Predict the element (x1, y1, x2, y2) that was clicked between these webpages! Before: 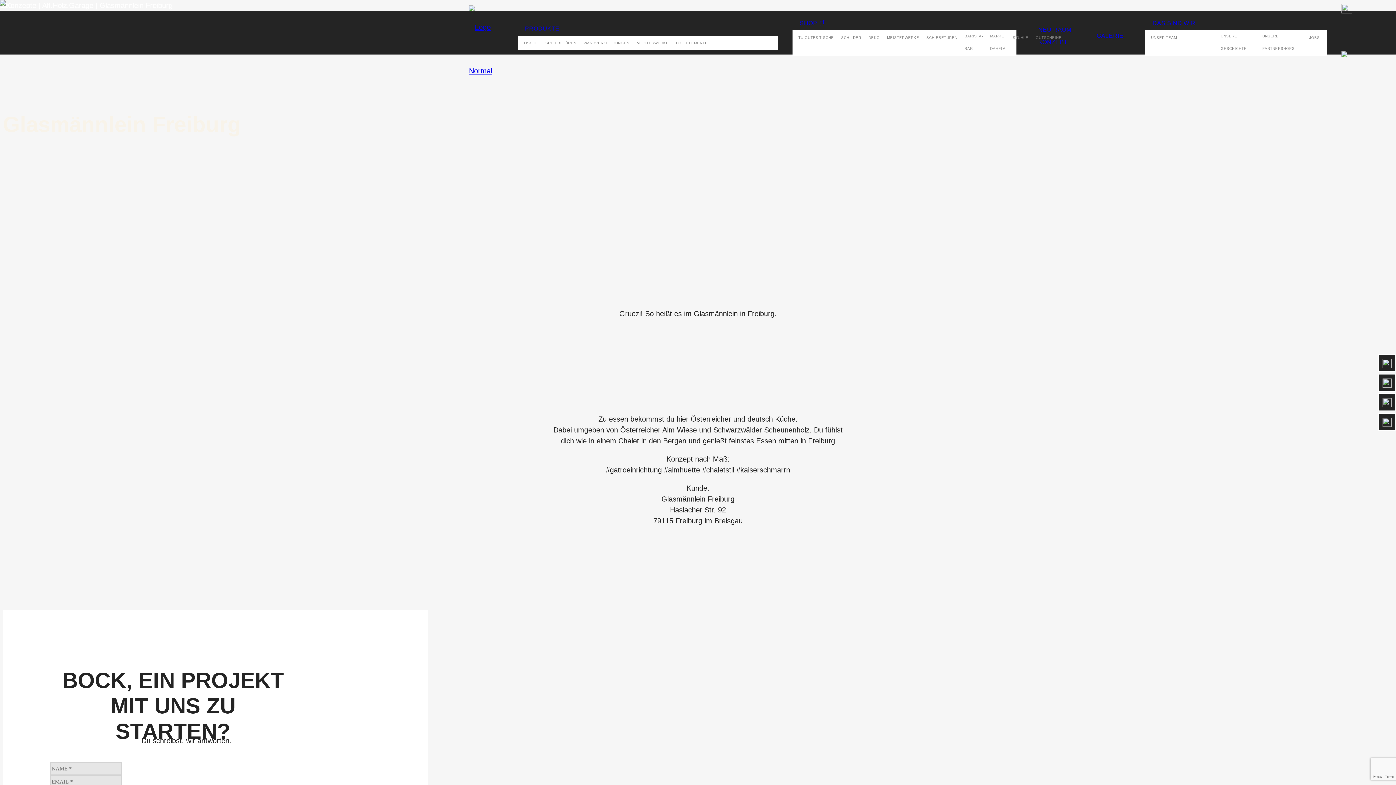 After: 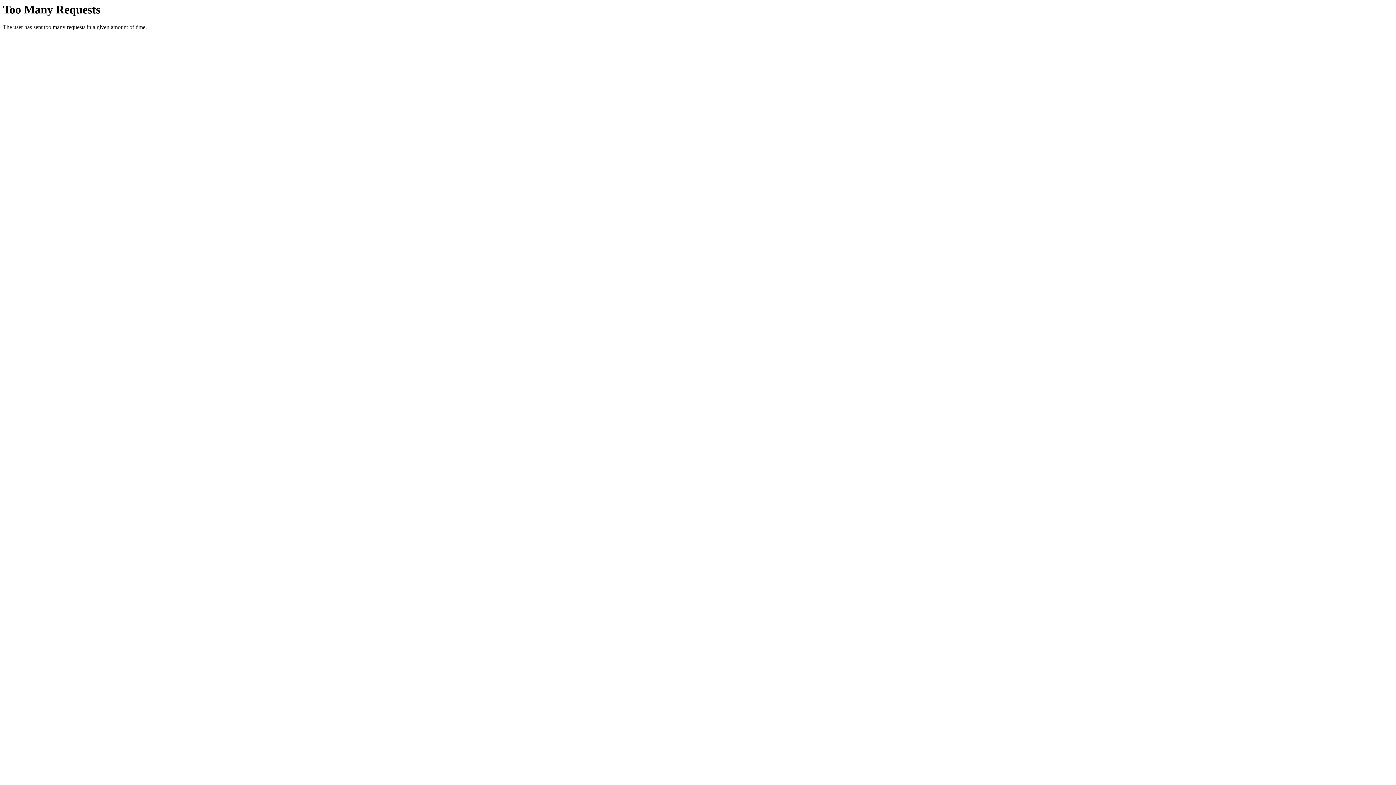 Action: label: JOBS bbox: (1309, 35, 1327, 39)